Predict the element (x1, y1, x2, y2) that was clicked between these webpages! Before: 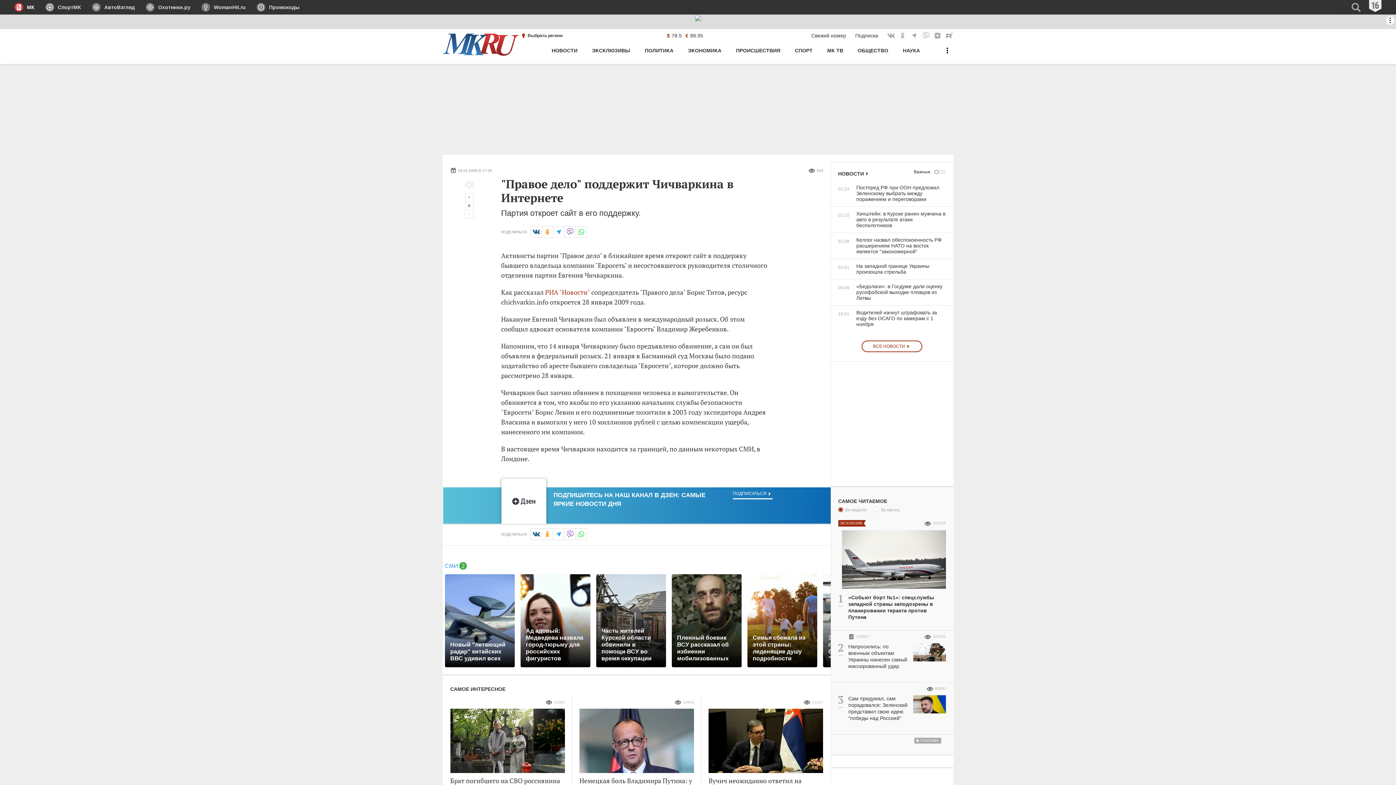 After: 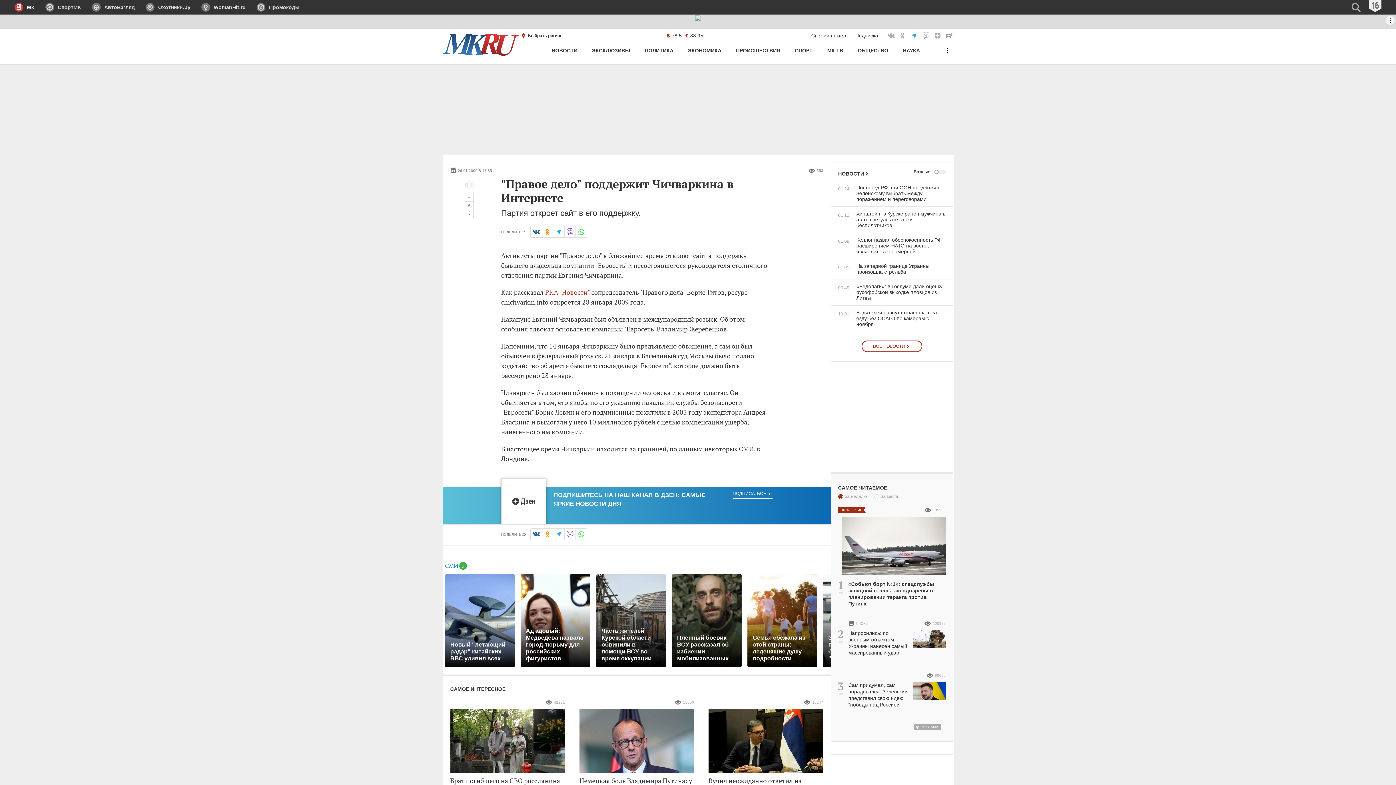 Action: label: МК в Telegram bbox: (910, 31, 918, 39)